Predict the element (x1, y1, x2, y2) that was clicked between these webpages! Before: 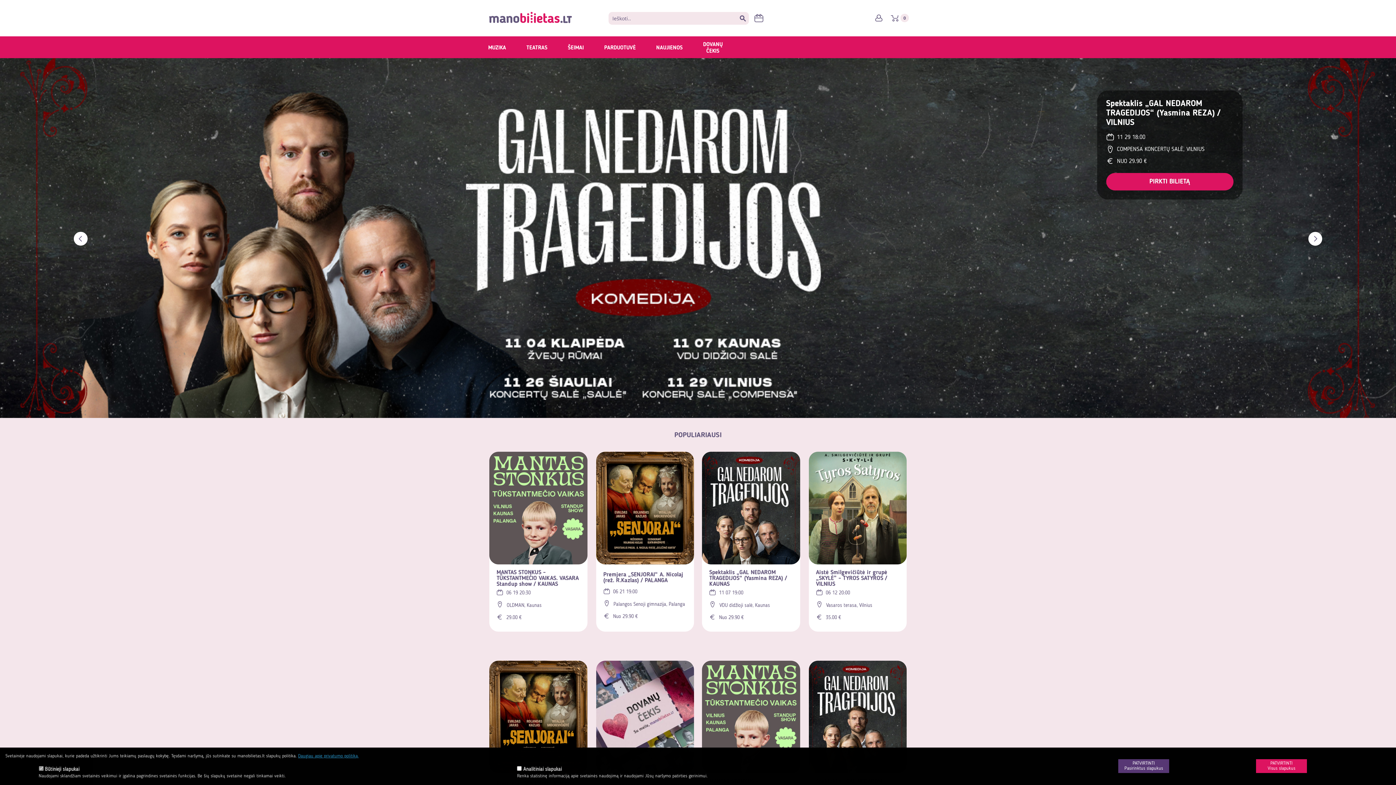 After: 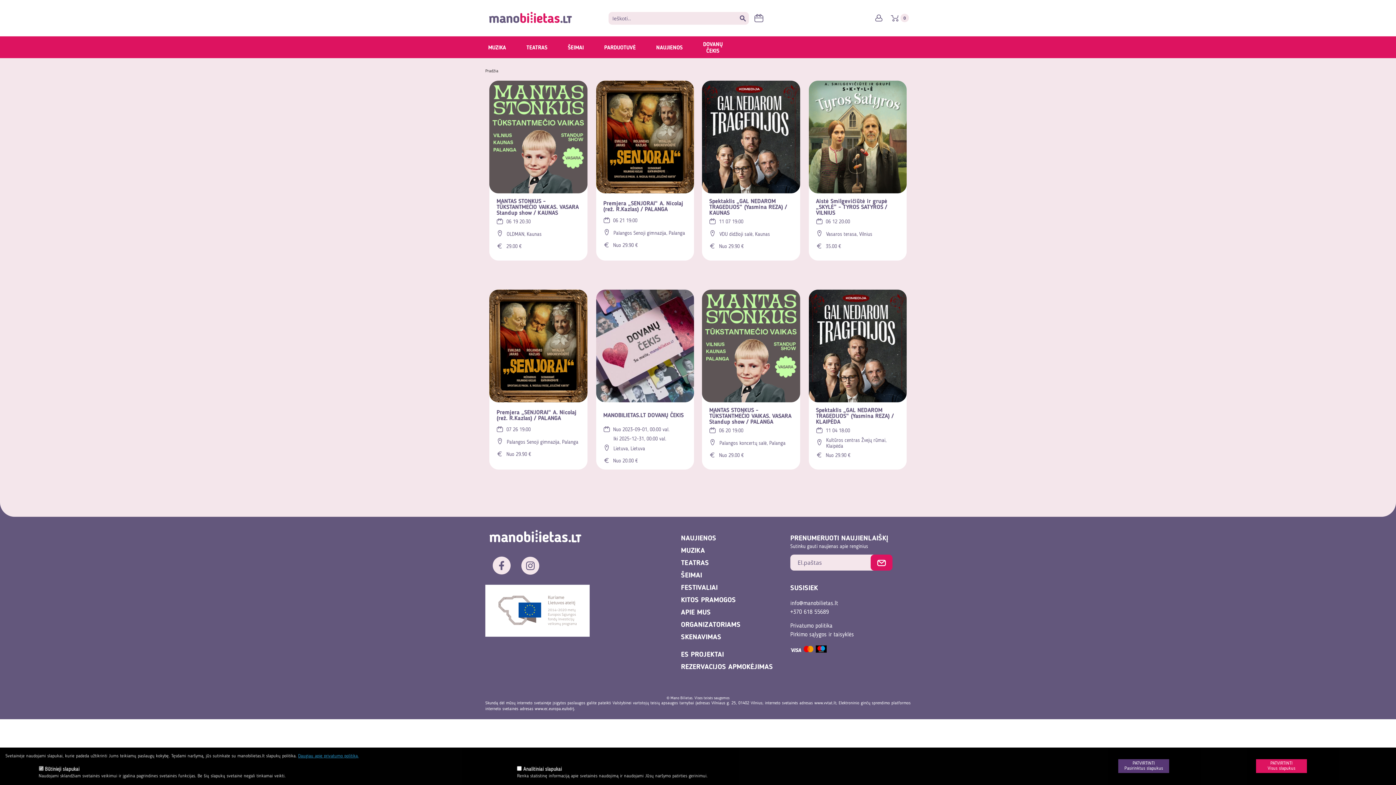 Action: bbox: (674, 432, 721, 439) label: POPULIARIAUSI